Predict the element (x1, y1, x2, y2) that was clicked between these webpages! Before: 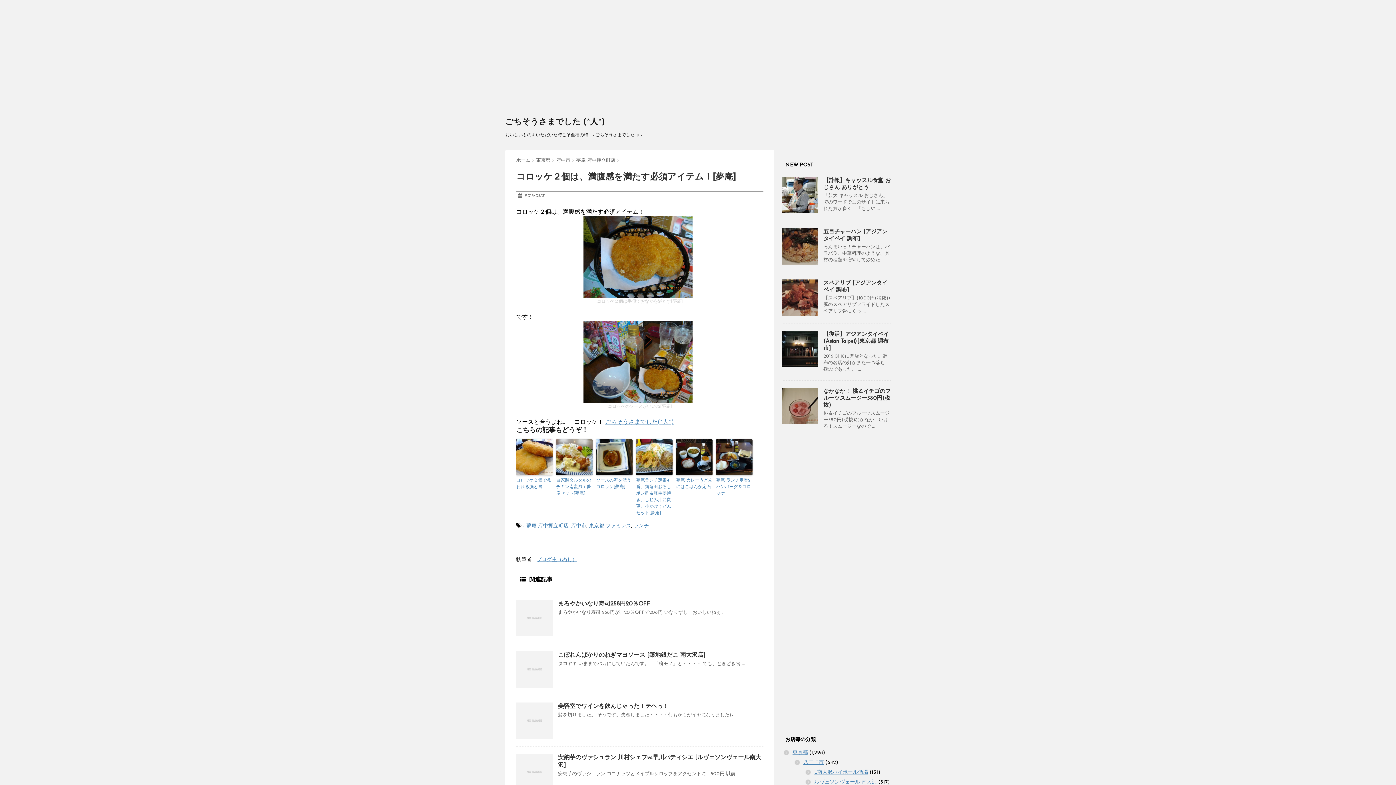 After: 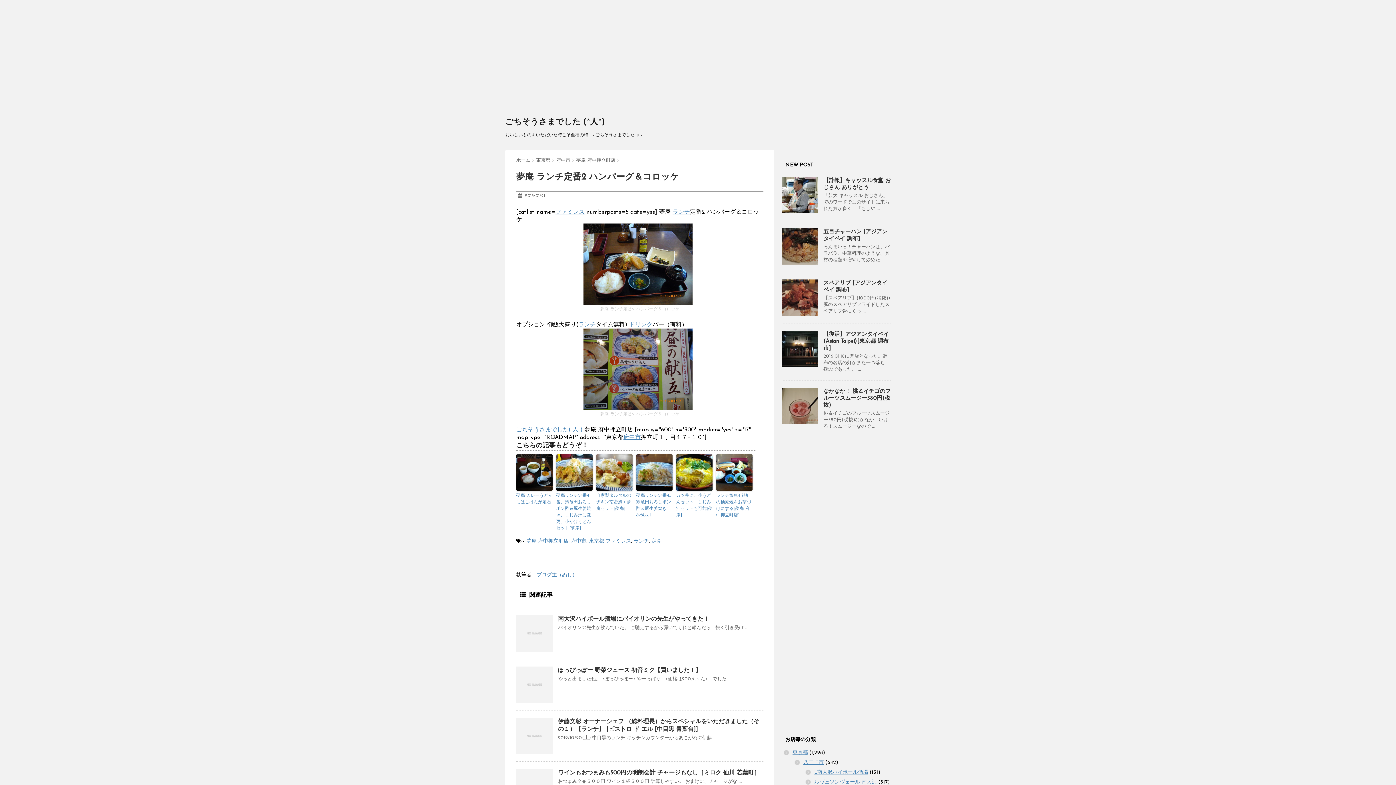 Action: label: 夢庵 ランチ定番2 ハンバーグ＆コロッケ bbox: (716, 477, 752, 497)